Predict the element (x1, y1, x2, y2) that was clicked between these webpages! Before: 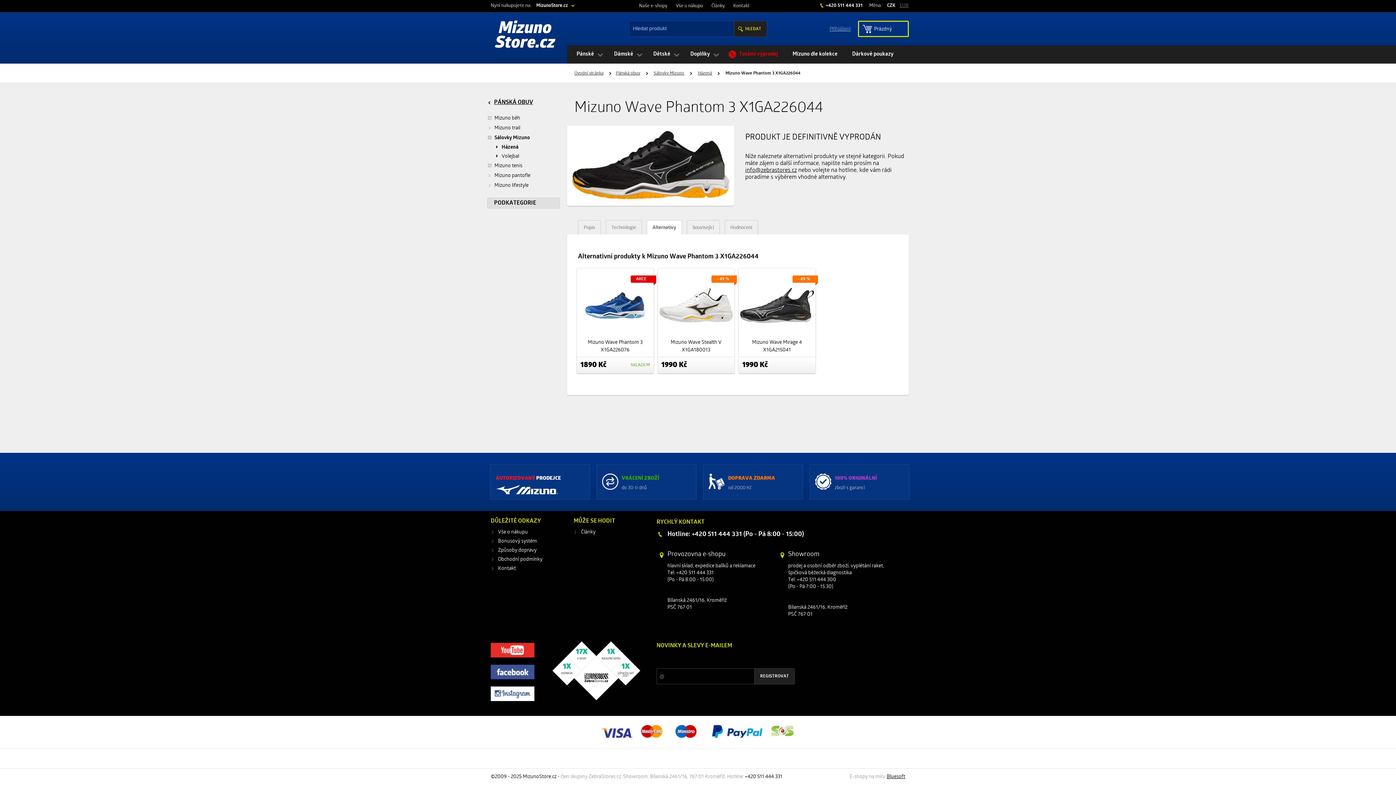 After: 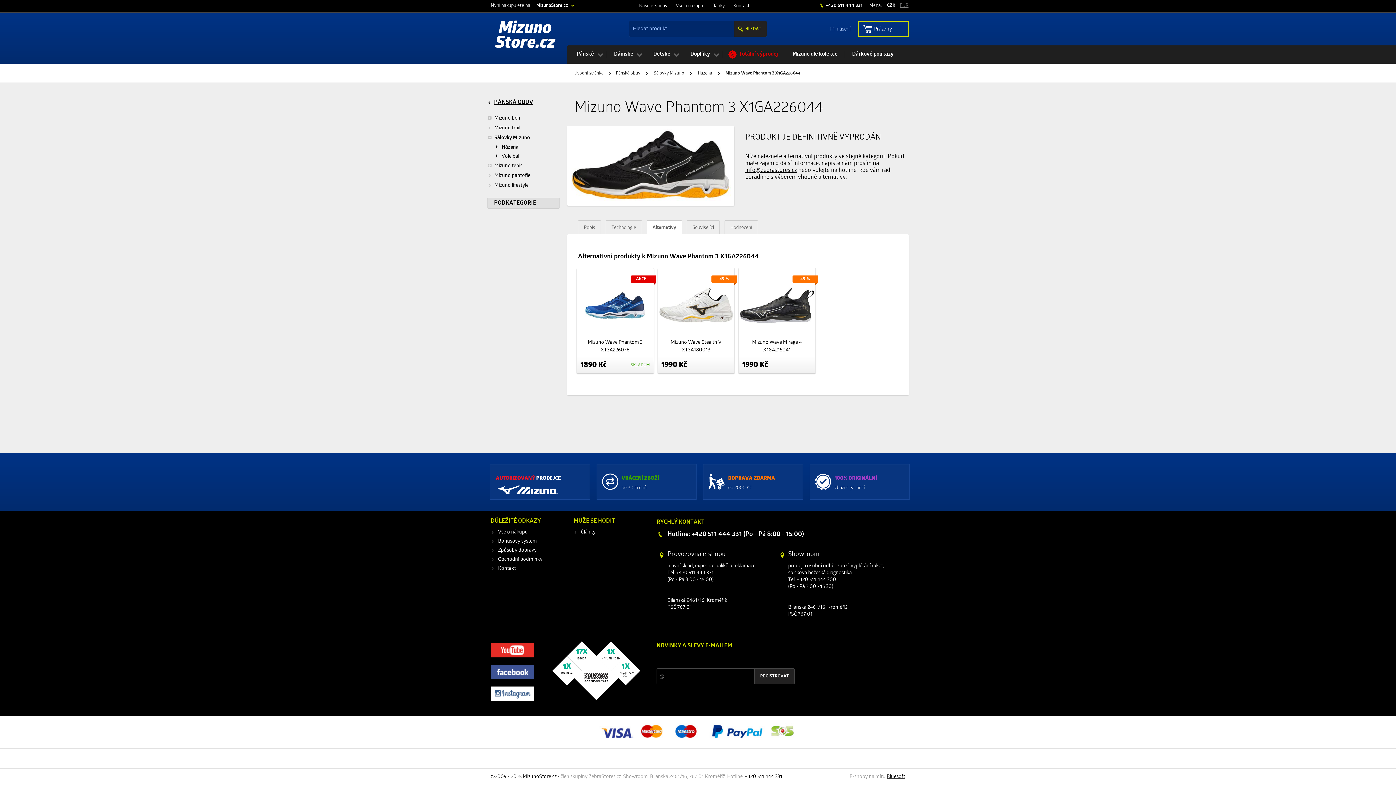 Action: bbox: (886, 774, 905, 780) label: Bluesoft